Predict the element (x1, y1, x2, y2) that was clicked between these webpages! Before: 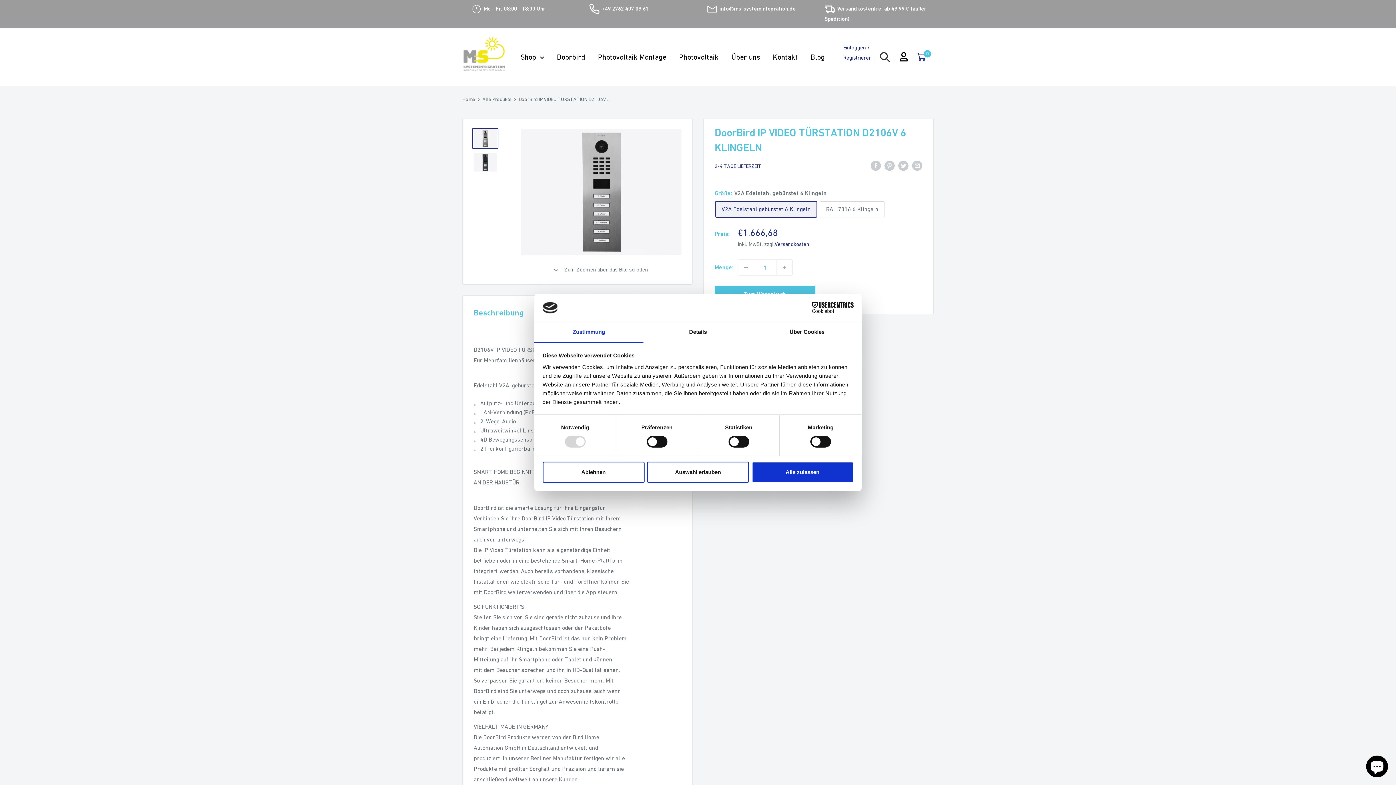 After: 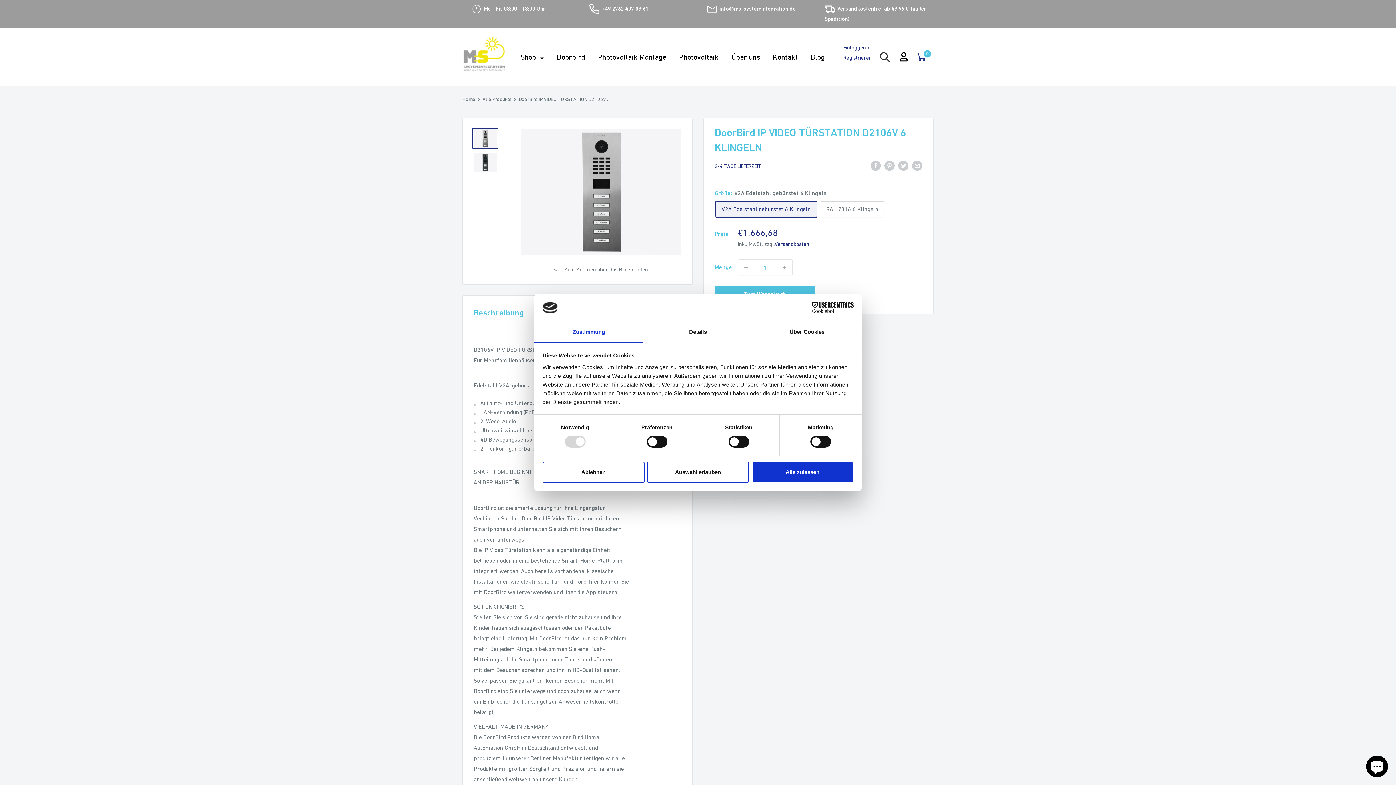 Action: label: Zustimmung bbox: (534, 322, 643, 343)